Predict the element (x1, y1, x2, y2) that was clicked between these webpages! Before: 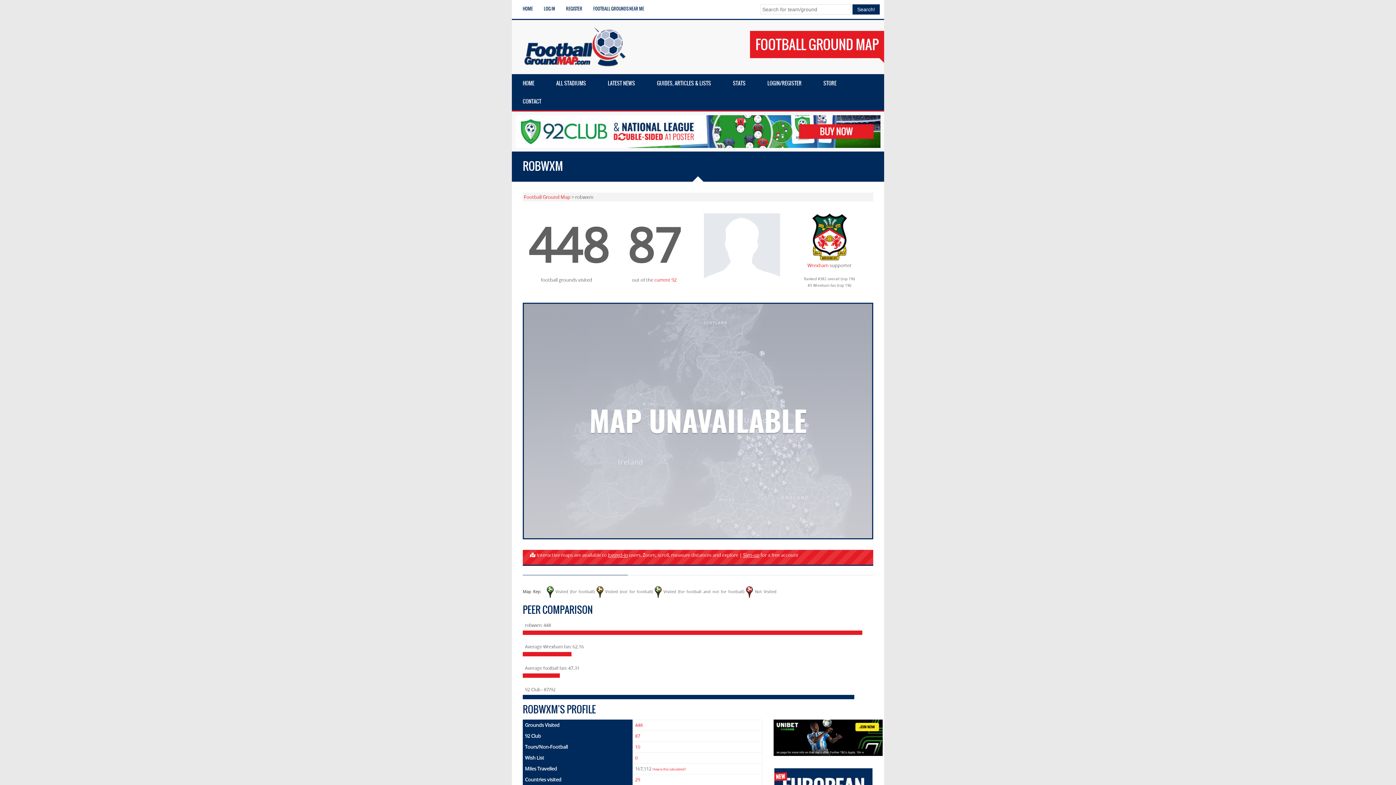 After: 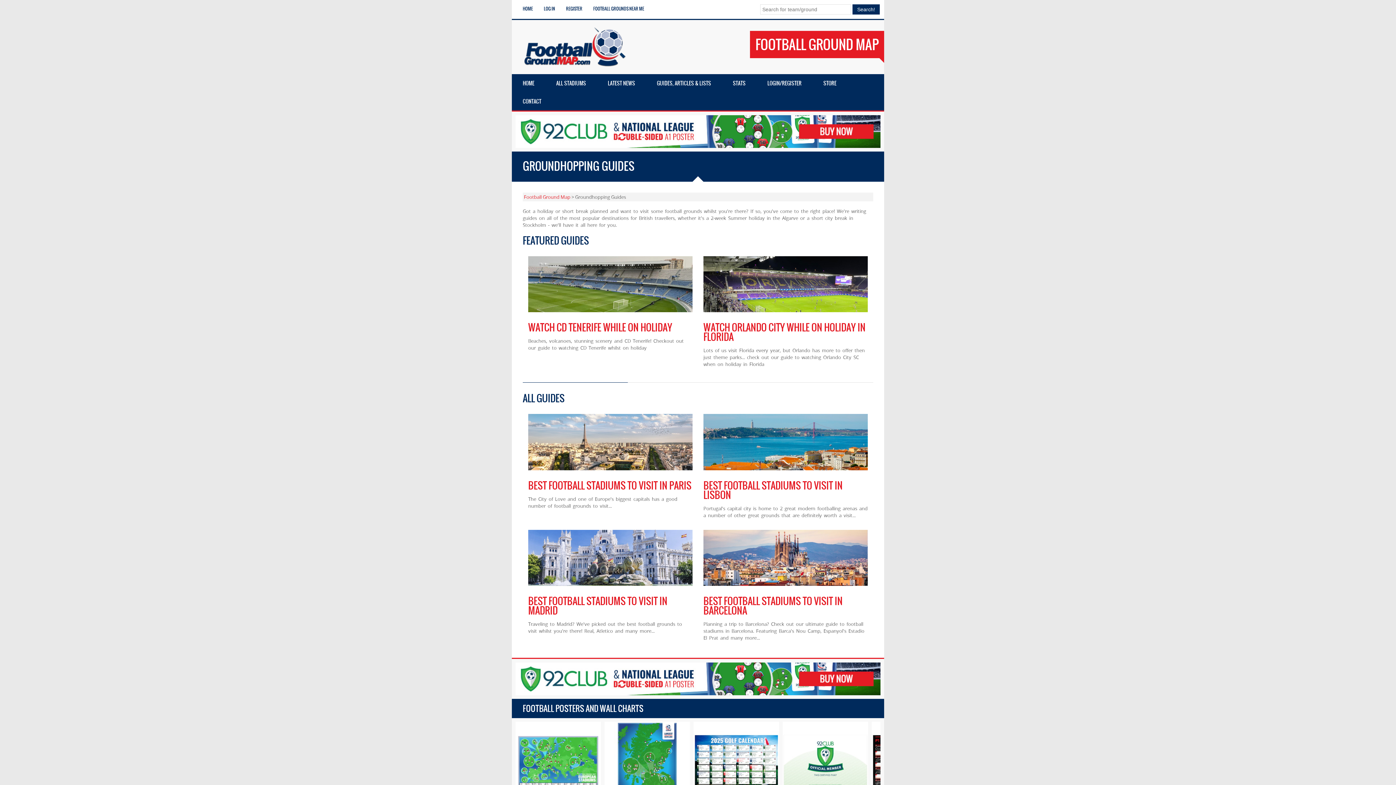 Action: label: GUIDES, ARTICLES & LISTS bbox: (646, 74, 722, 92)